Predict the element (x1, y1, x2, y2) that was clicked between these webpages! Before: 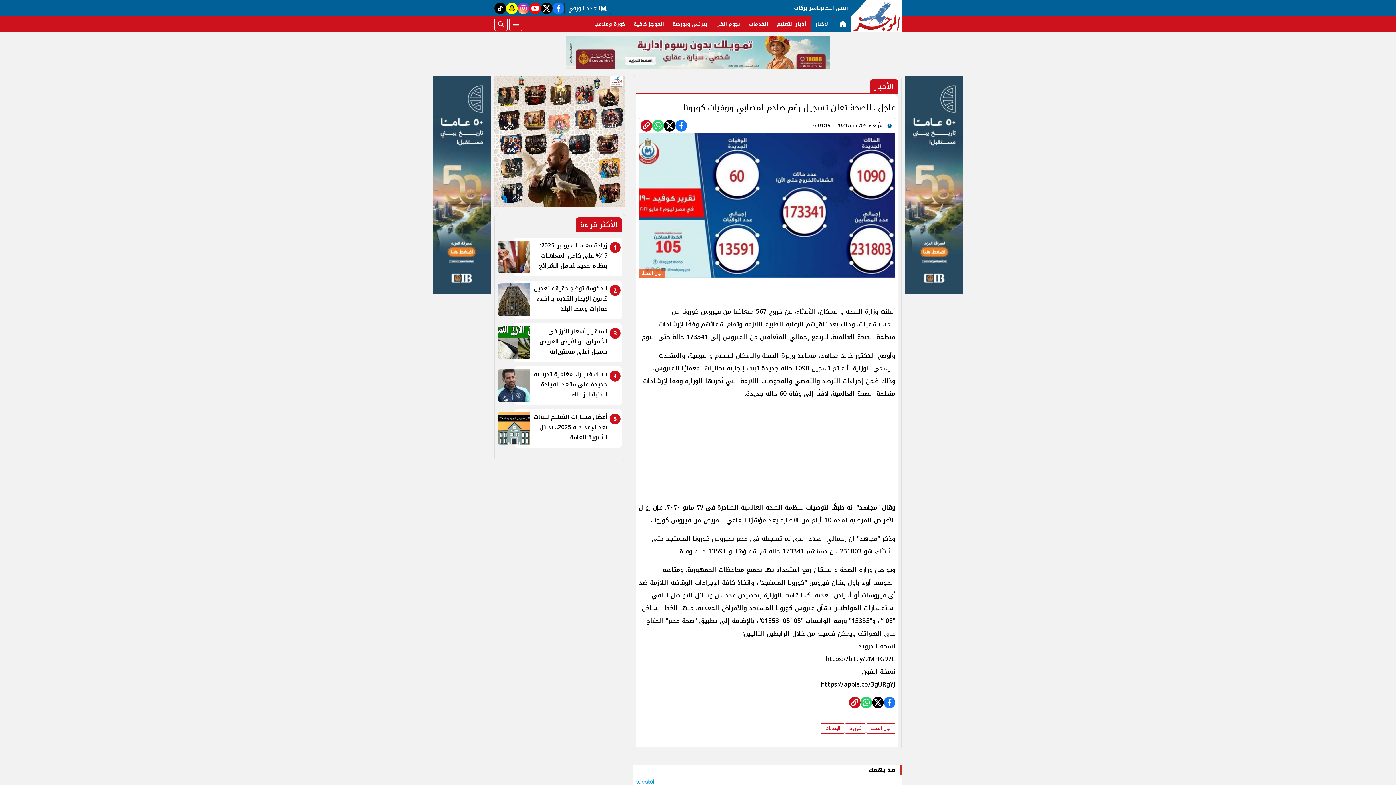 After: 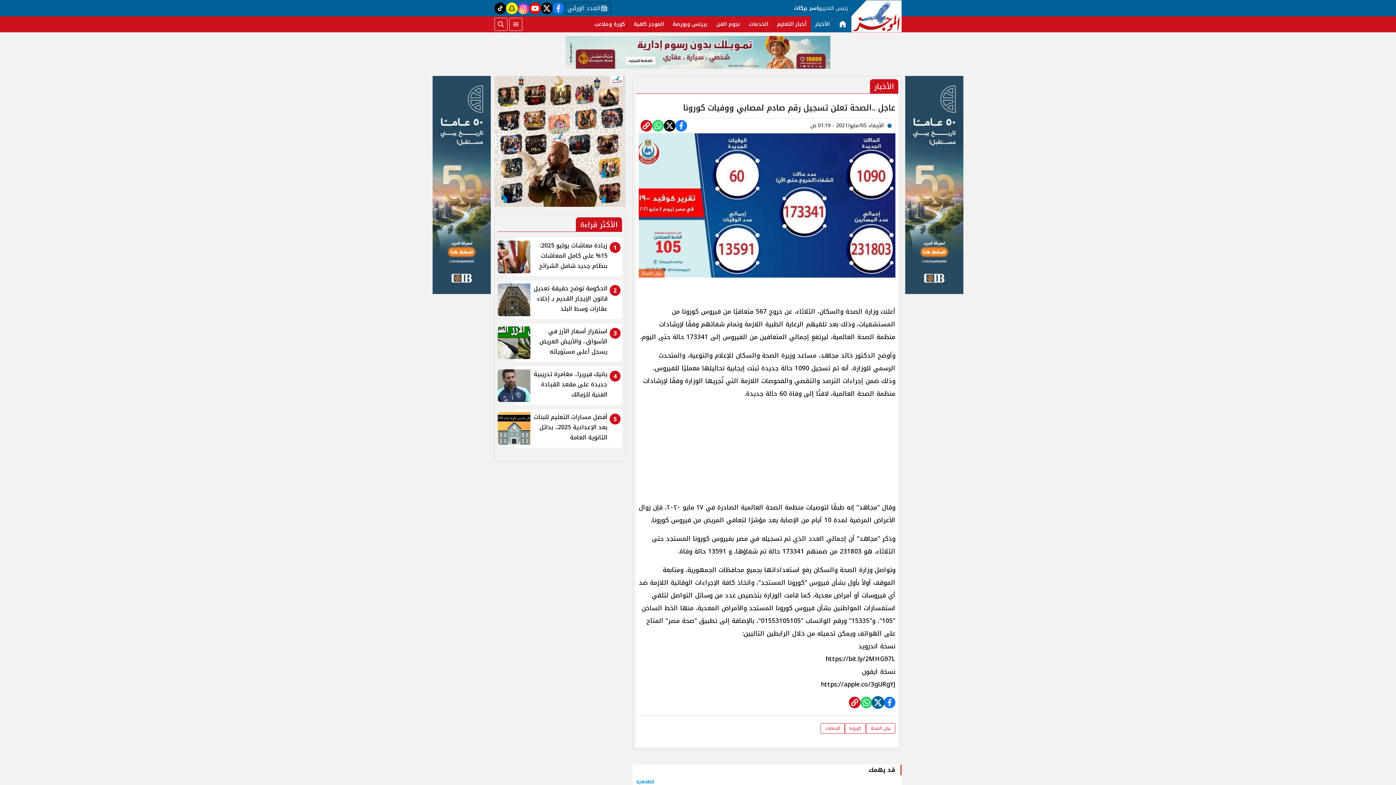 Action: bbox: (872, 697, 884, 708)